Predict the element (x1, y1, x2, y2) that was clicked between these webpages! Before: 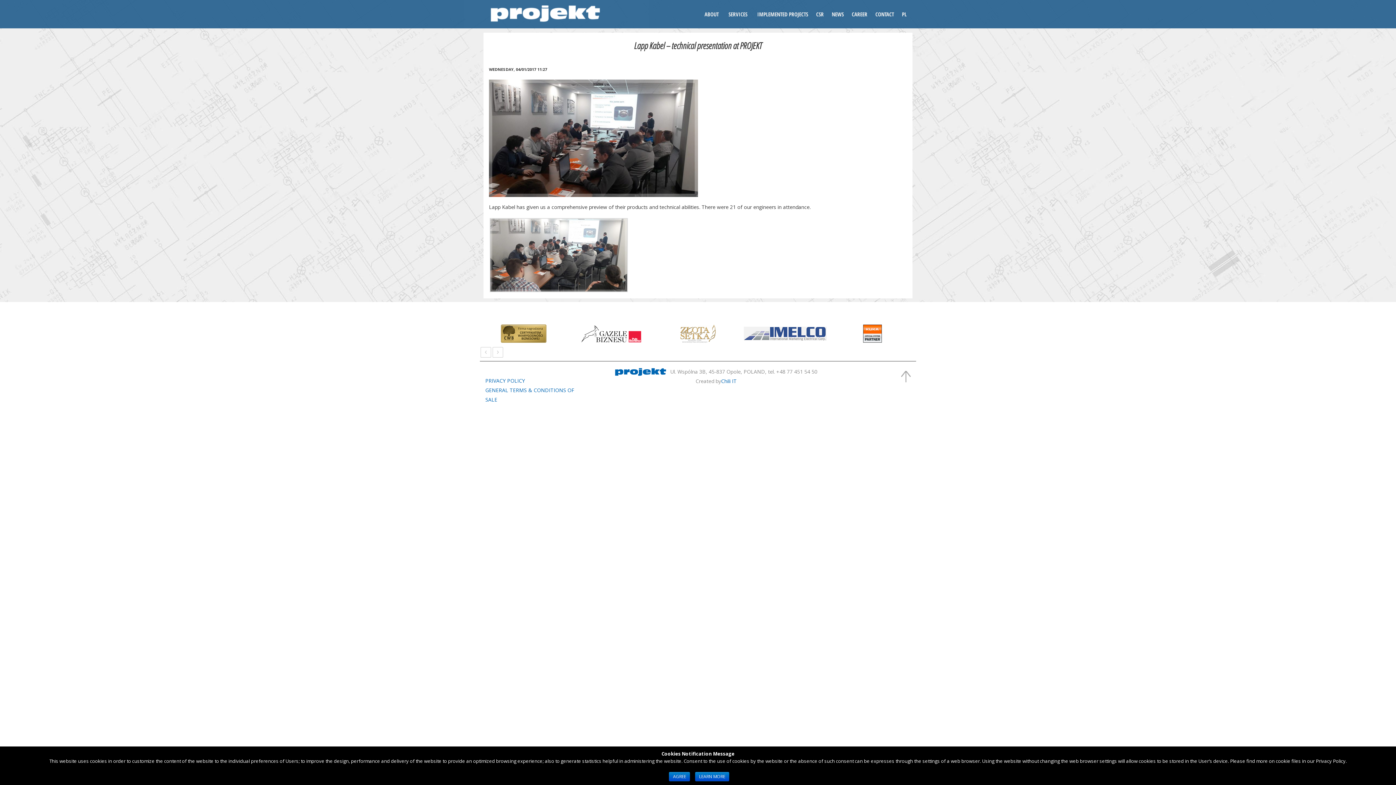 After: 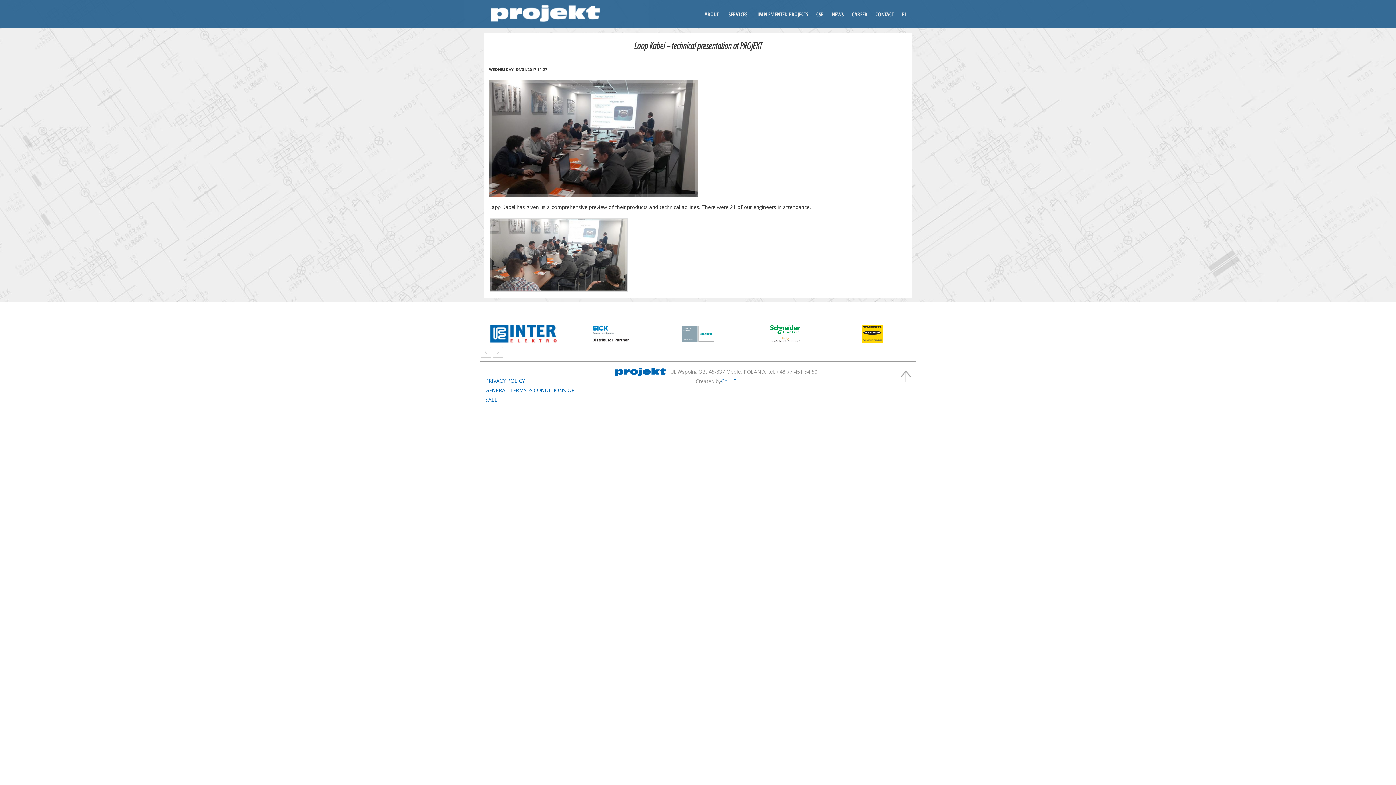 Action: bbox: (669, 772, 690, 781) label: AGREE